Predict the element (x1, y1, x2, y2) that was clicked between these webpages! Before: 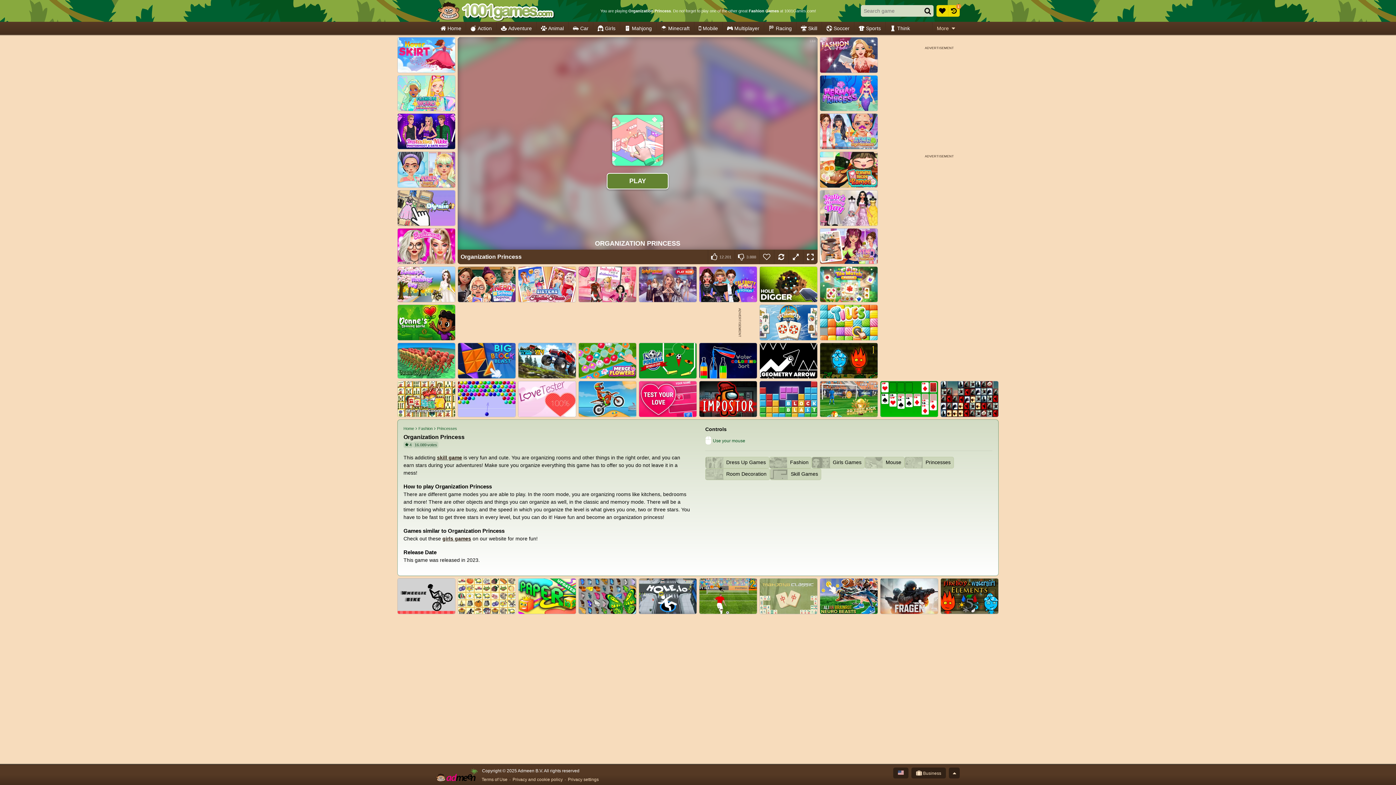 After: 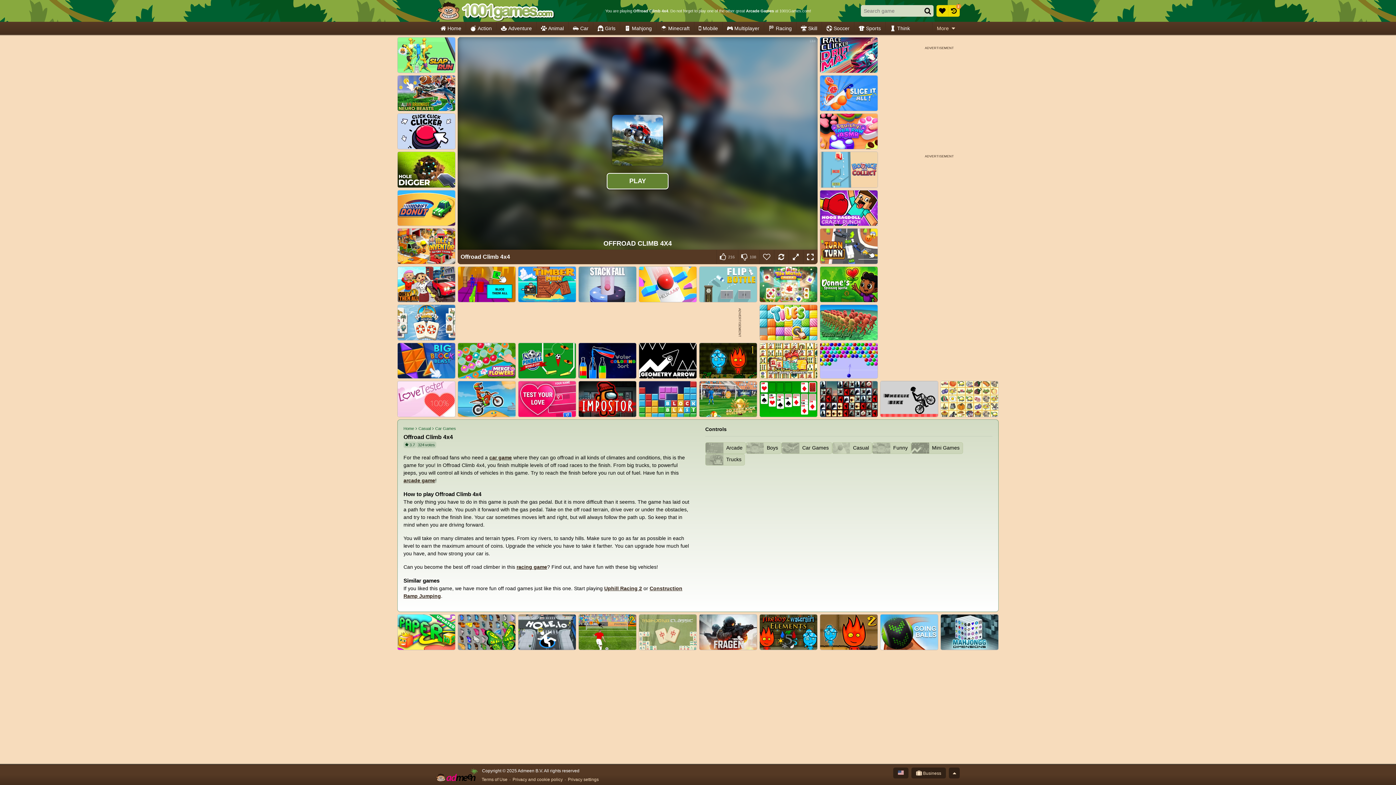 Action: bbox: (518, 343, 576, 379) label: Offroad Climb 4x4